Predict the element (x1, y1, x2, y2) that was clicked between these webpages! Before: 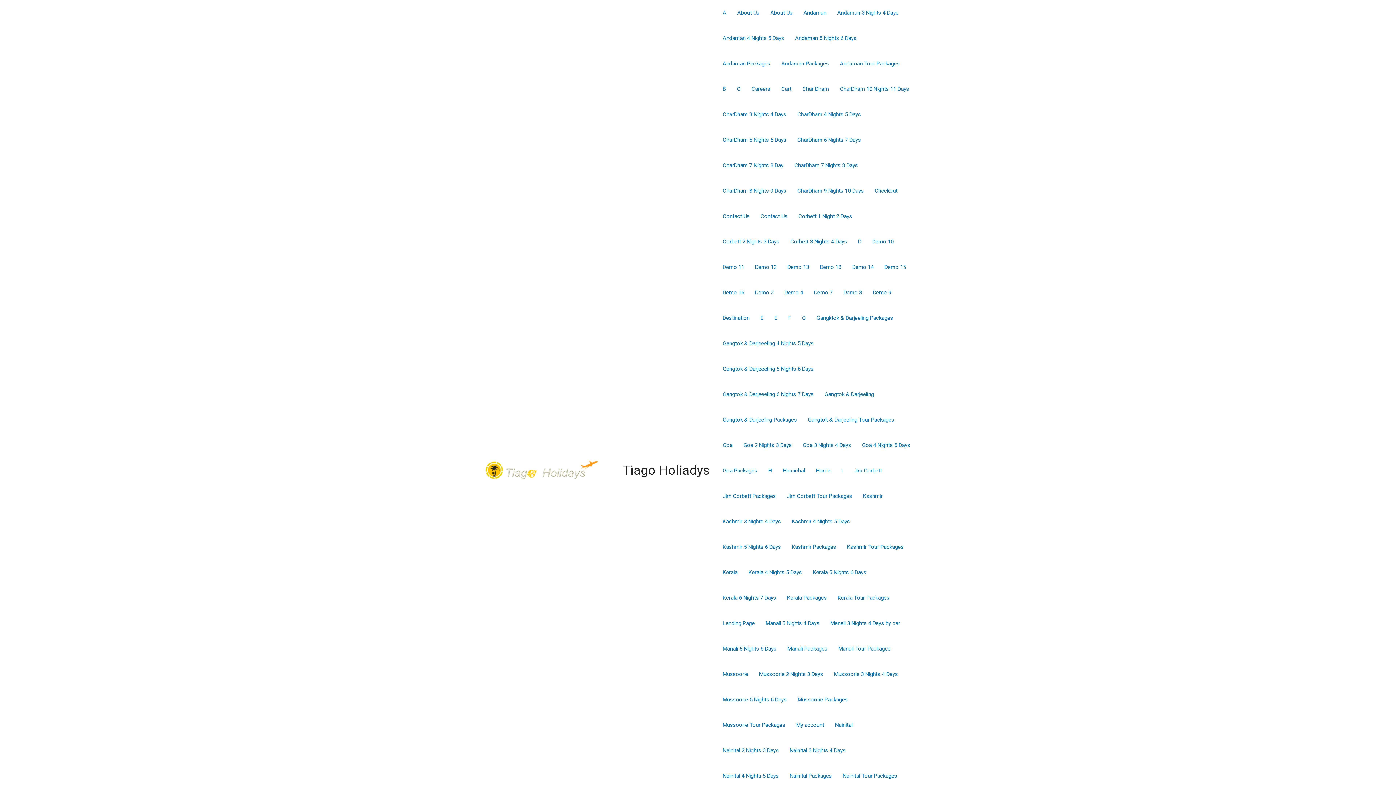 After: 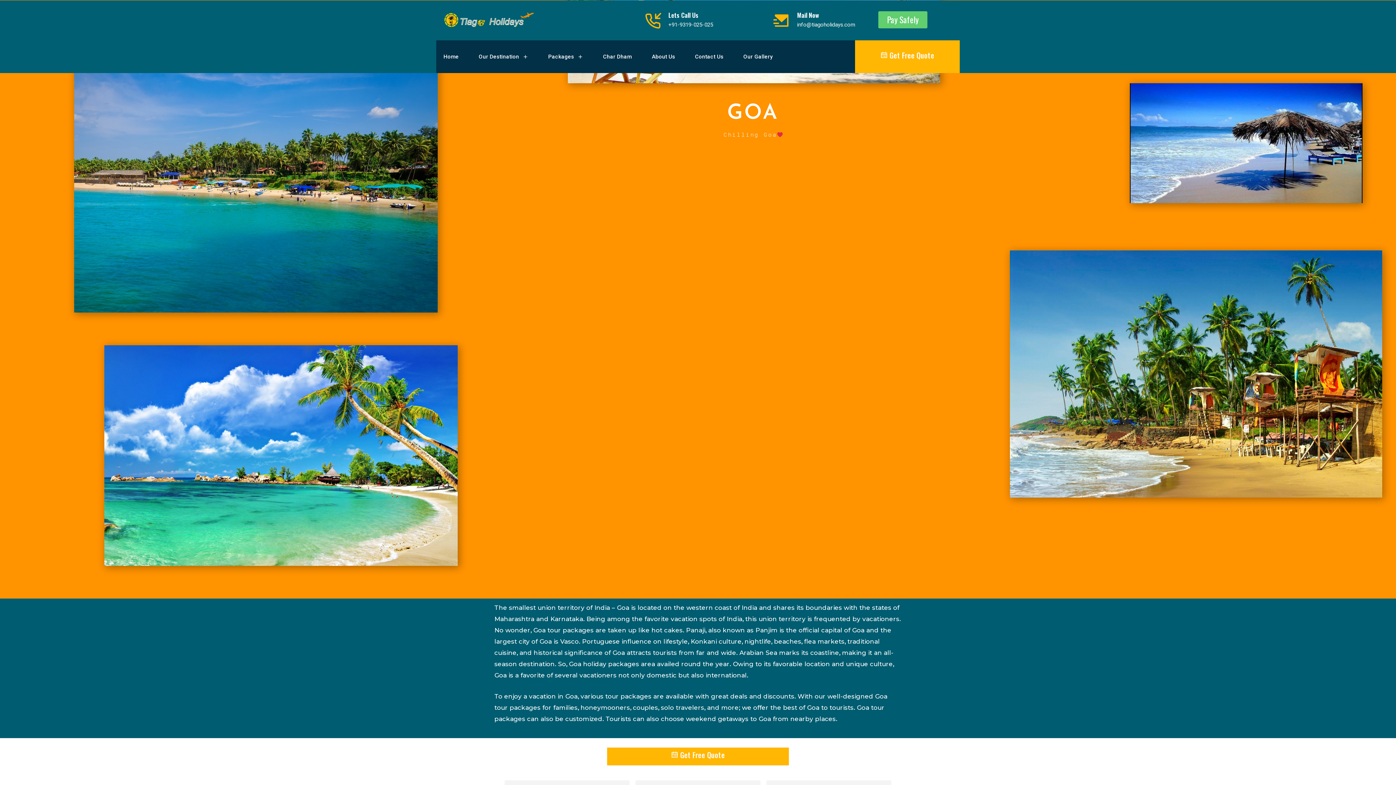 Action: bbox: (717, 432, 738, 458) label: Goa